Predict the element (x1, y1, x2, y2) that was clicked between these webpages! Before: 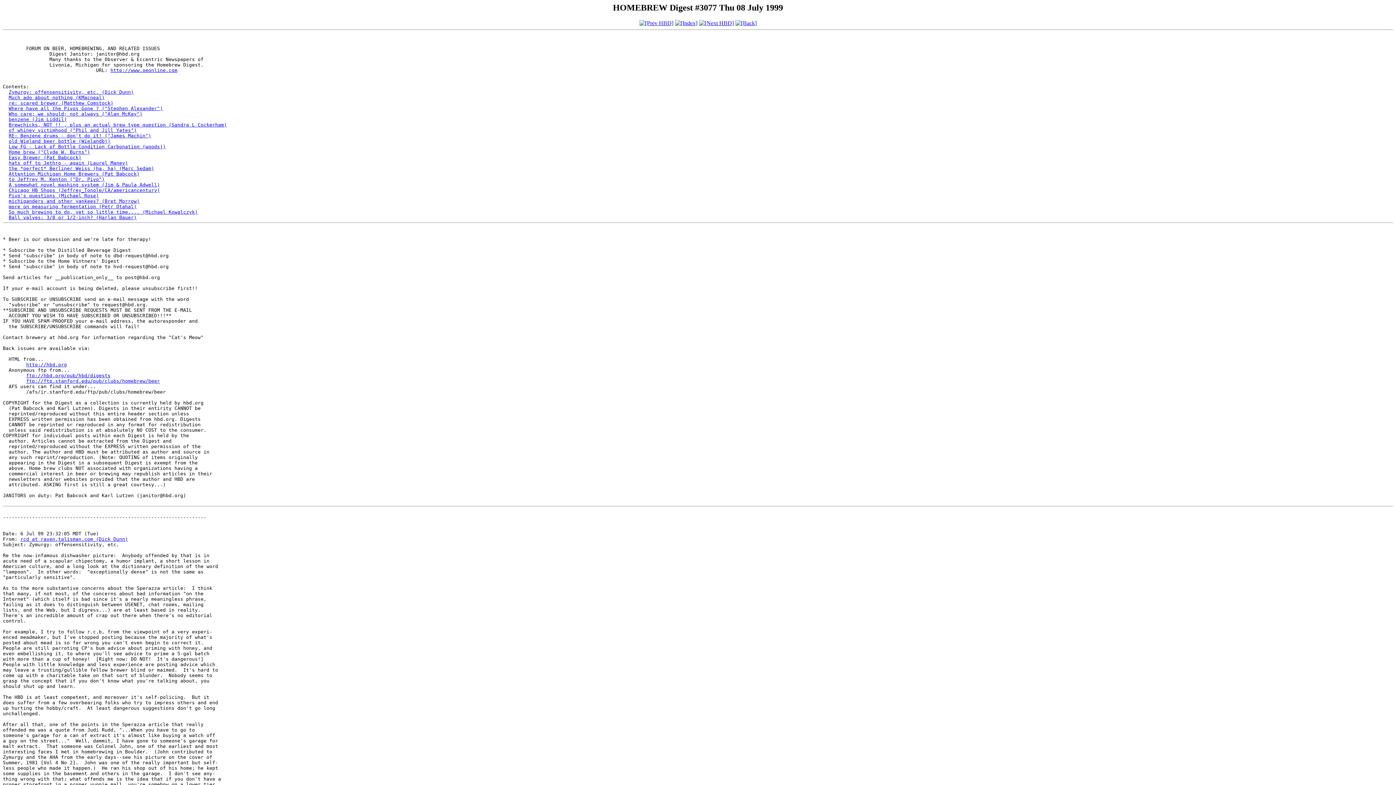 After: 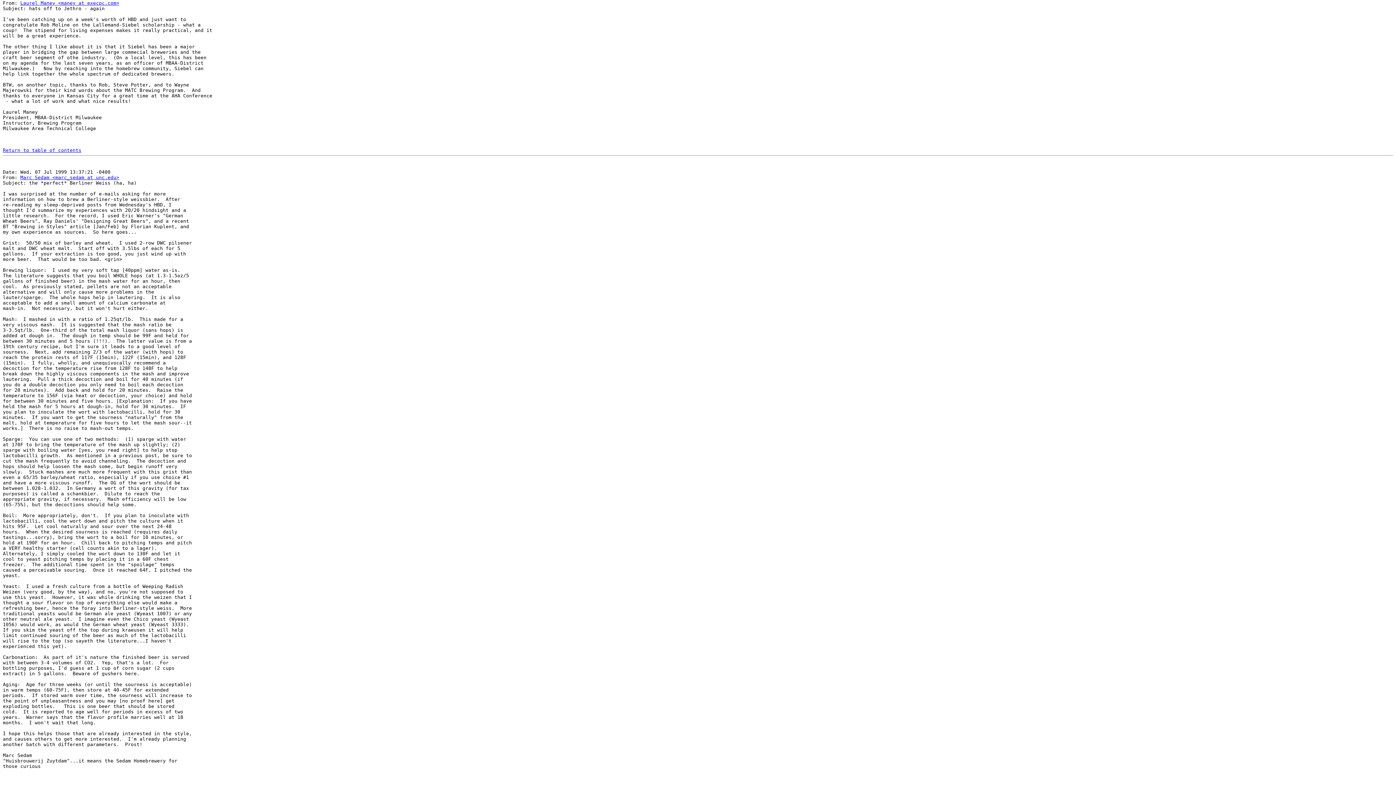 Action: label: hats off to Jethro - again (Laurel Maney) bbox: (8, 160, 128, 165)